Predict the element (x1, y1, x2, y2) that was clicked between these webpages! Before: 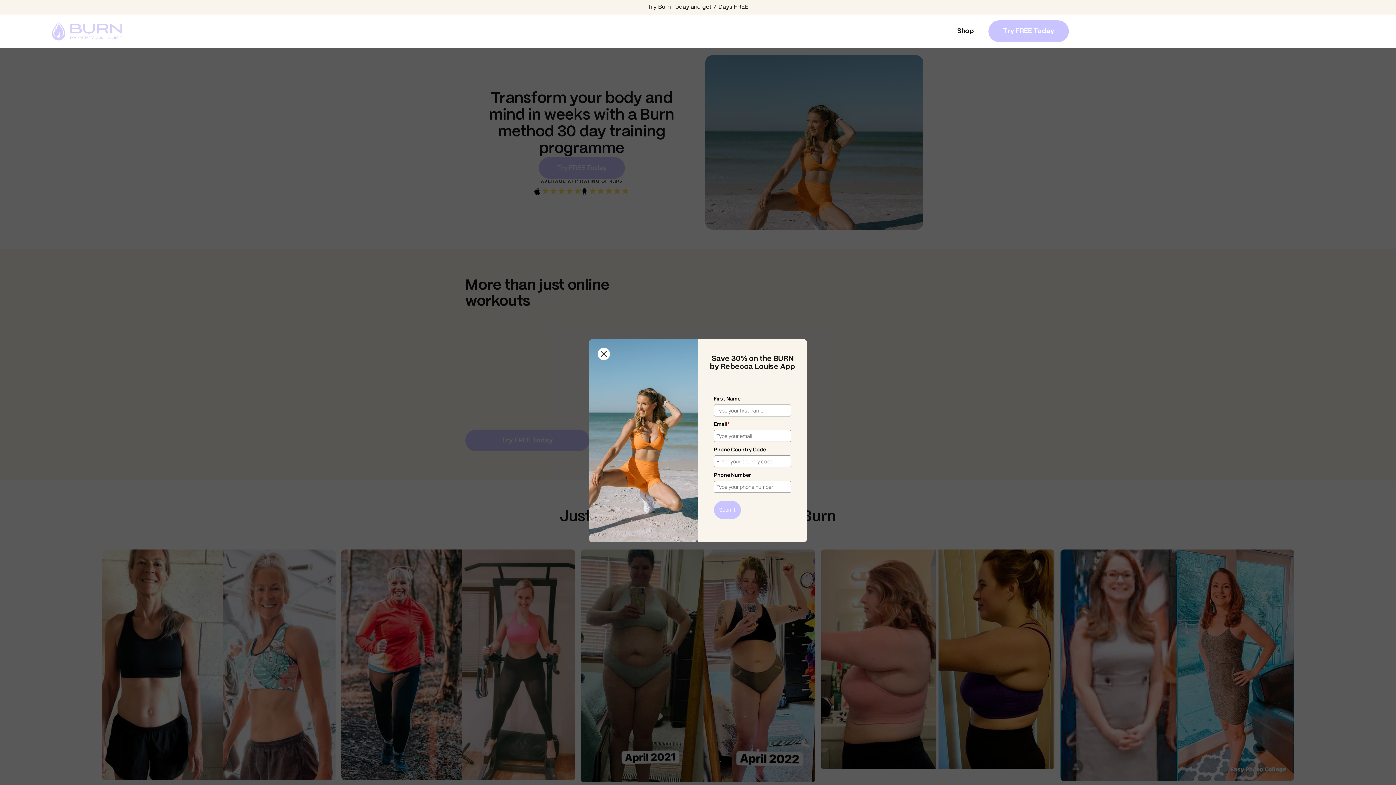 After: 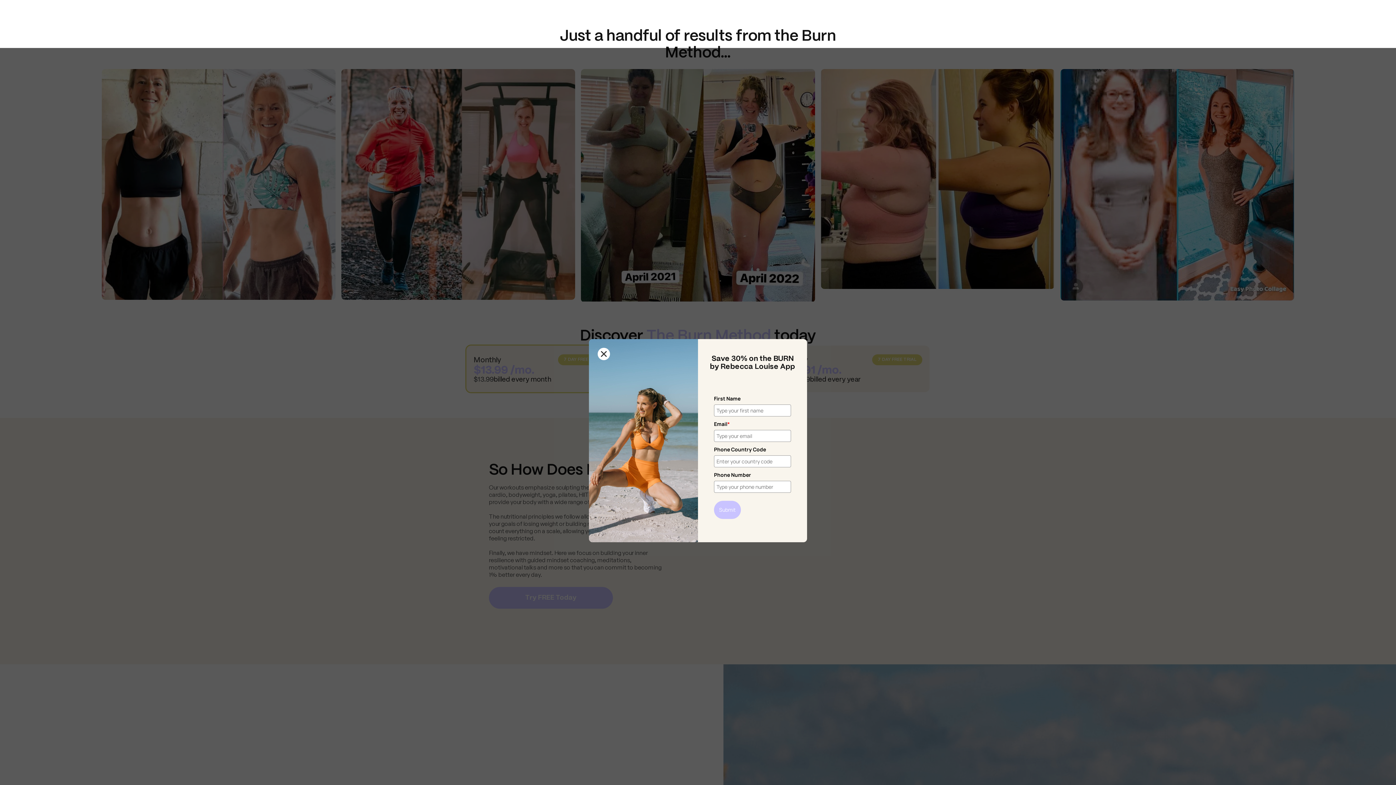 Action: bbox: (988, 20, 1069, 42) label: Try FREE Today